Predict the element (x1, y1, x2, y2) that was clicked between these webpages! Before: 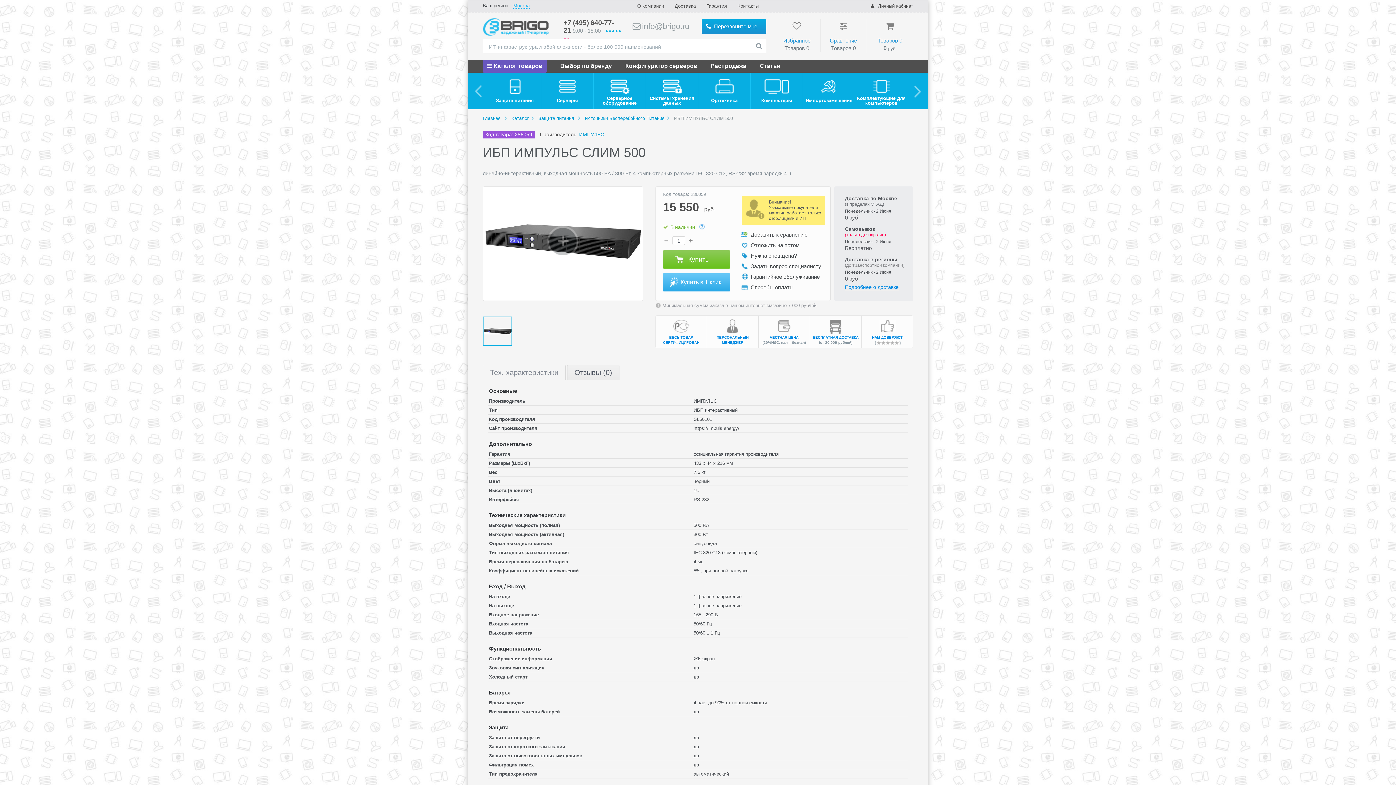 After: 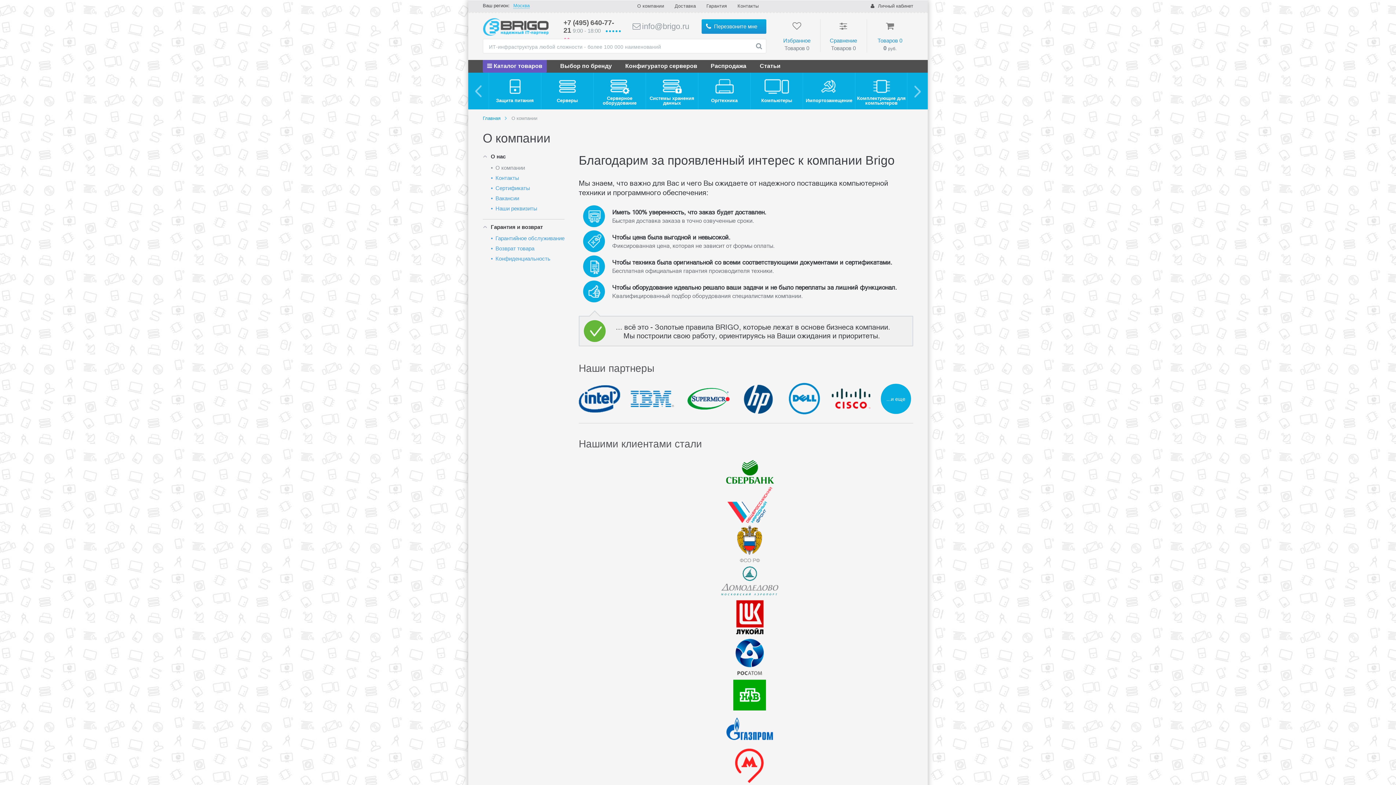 Action: bbox: (637, 3, 664, 9) label: О компании